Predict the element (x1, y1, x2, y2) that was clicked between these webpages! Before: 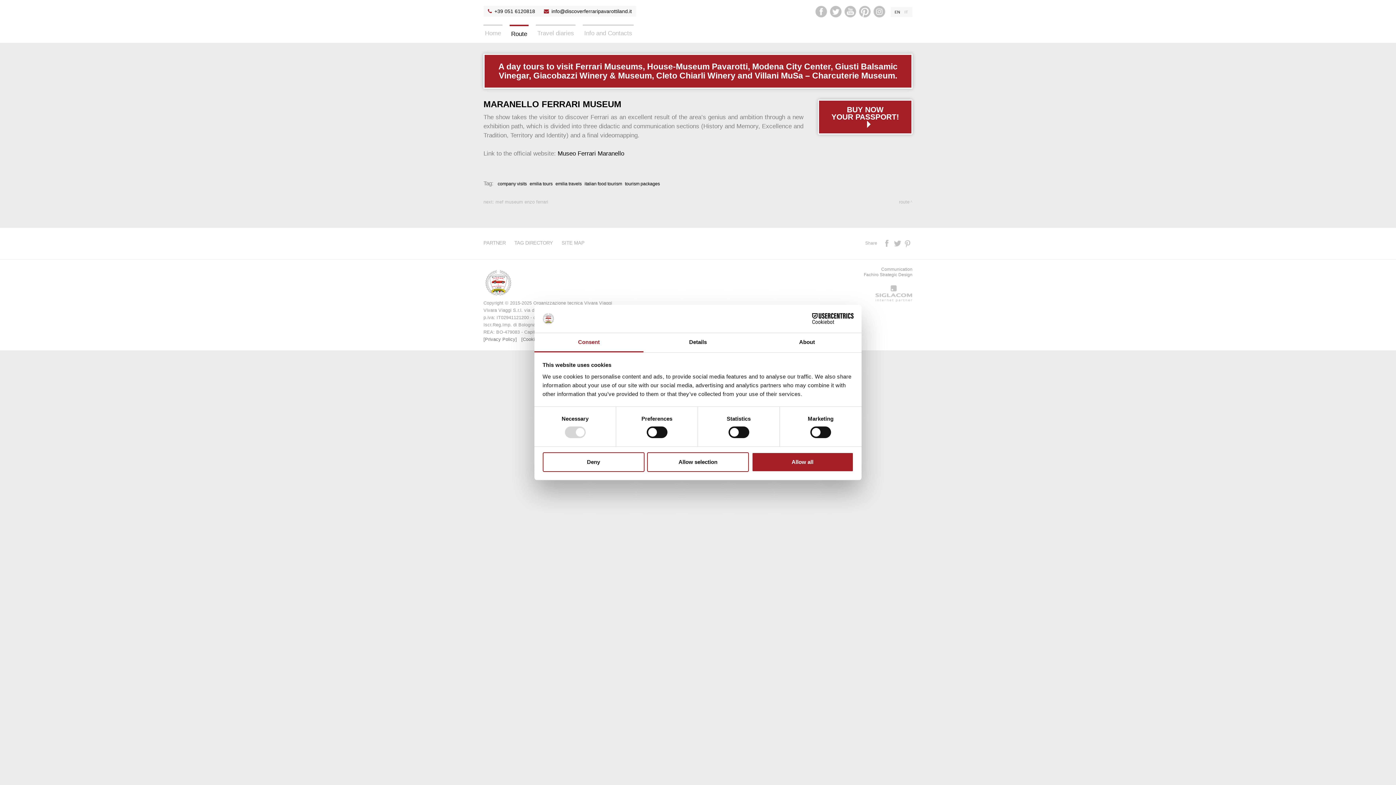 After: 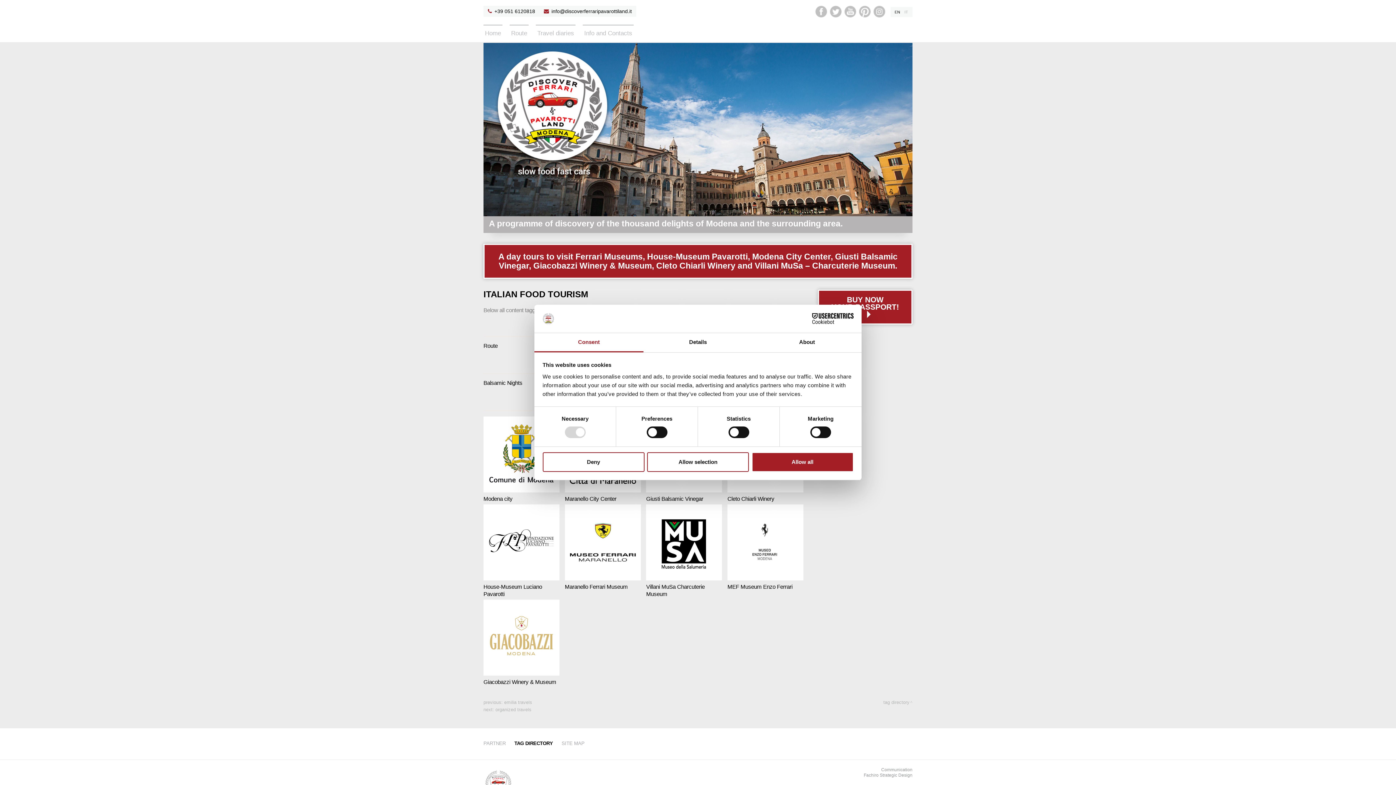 Action: label: italian food tourism bbox: (583, 180, 623, 186)